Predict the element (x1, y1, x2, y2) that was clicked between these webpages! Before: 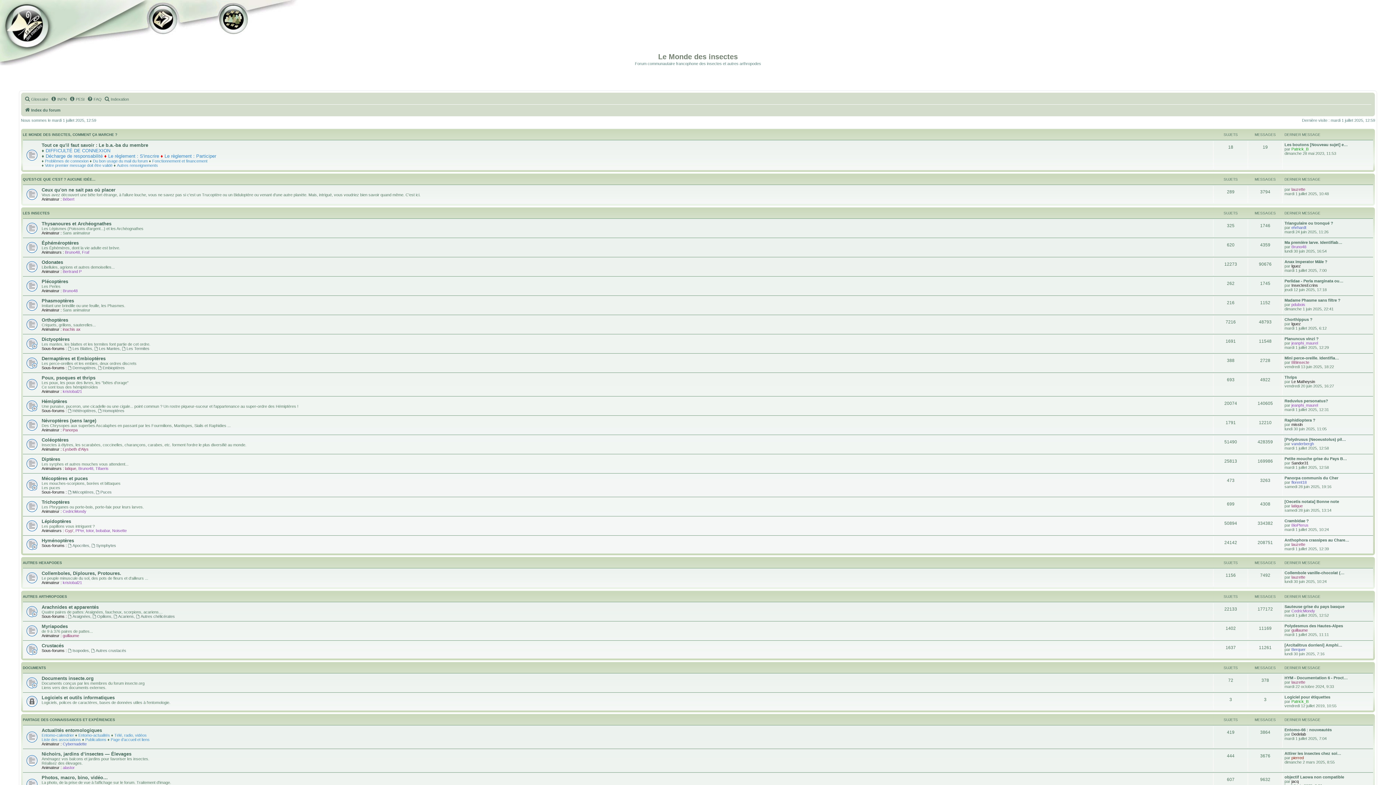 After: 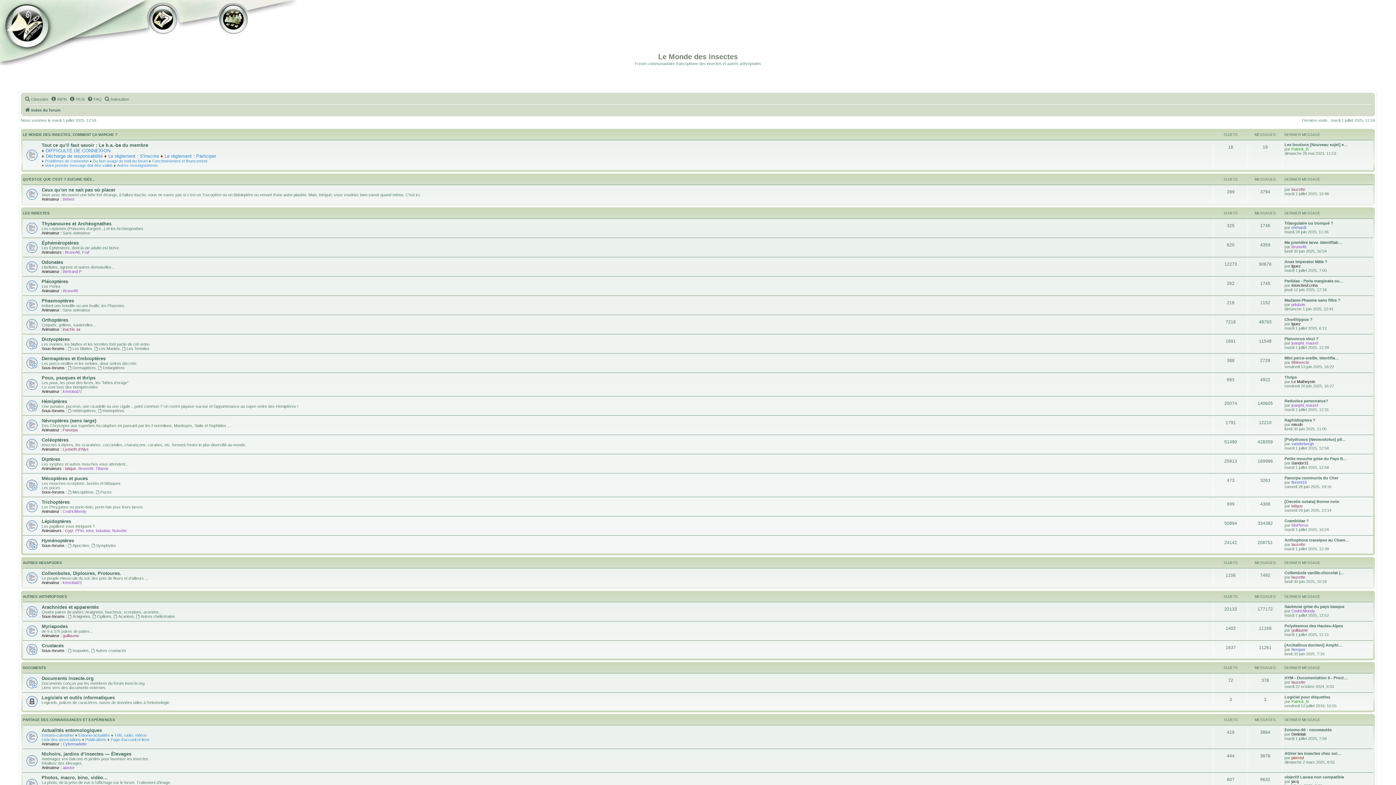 Action: label: Glossaire bbox: (24, 94, 48, 103)